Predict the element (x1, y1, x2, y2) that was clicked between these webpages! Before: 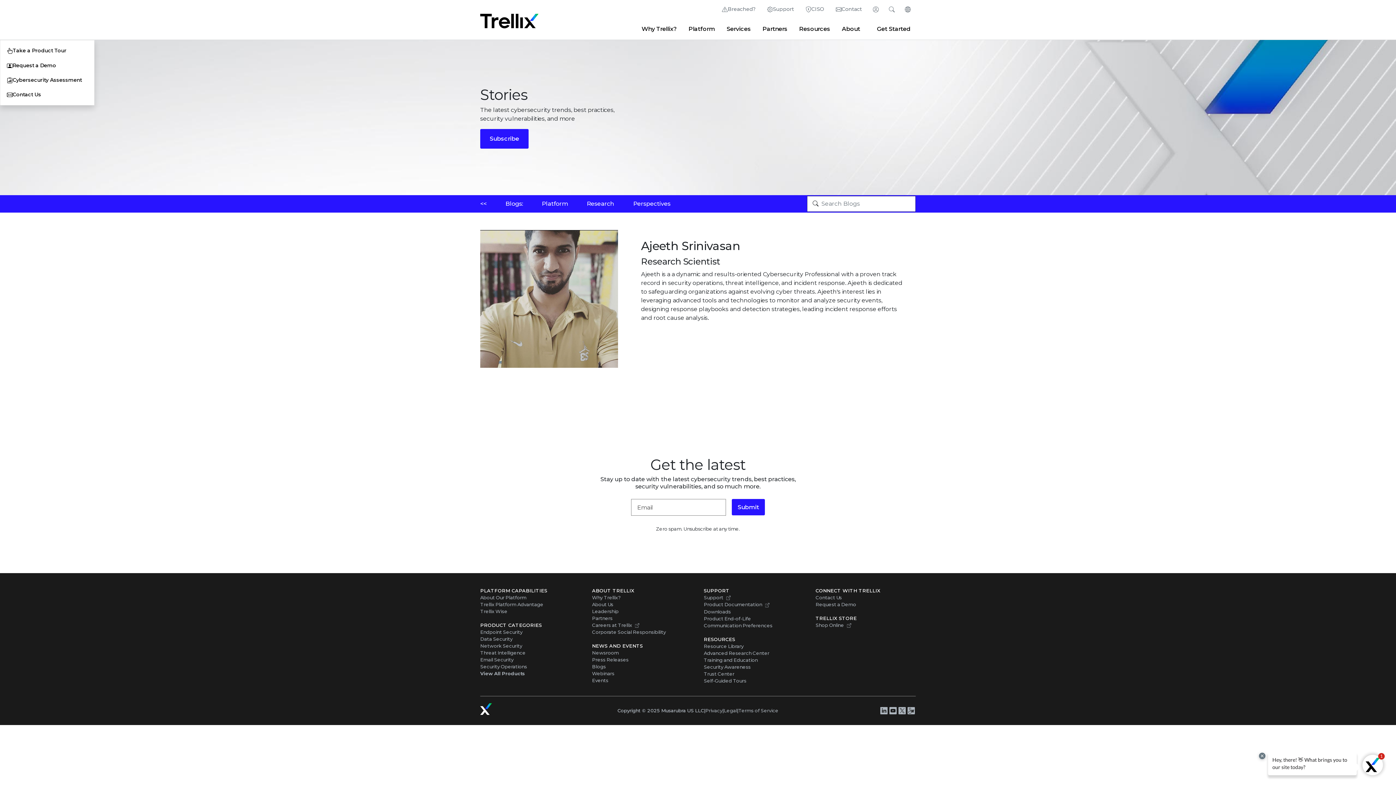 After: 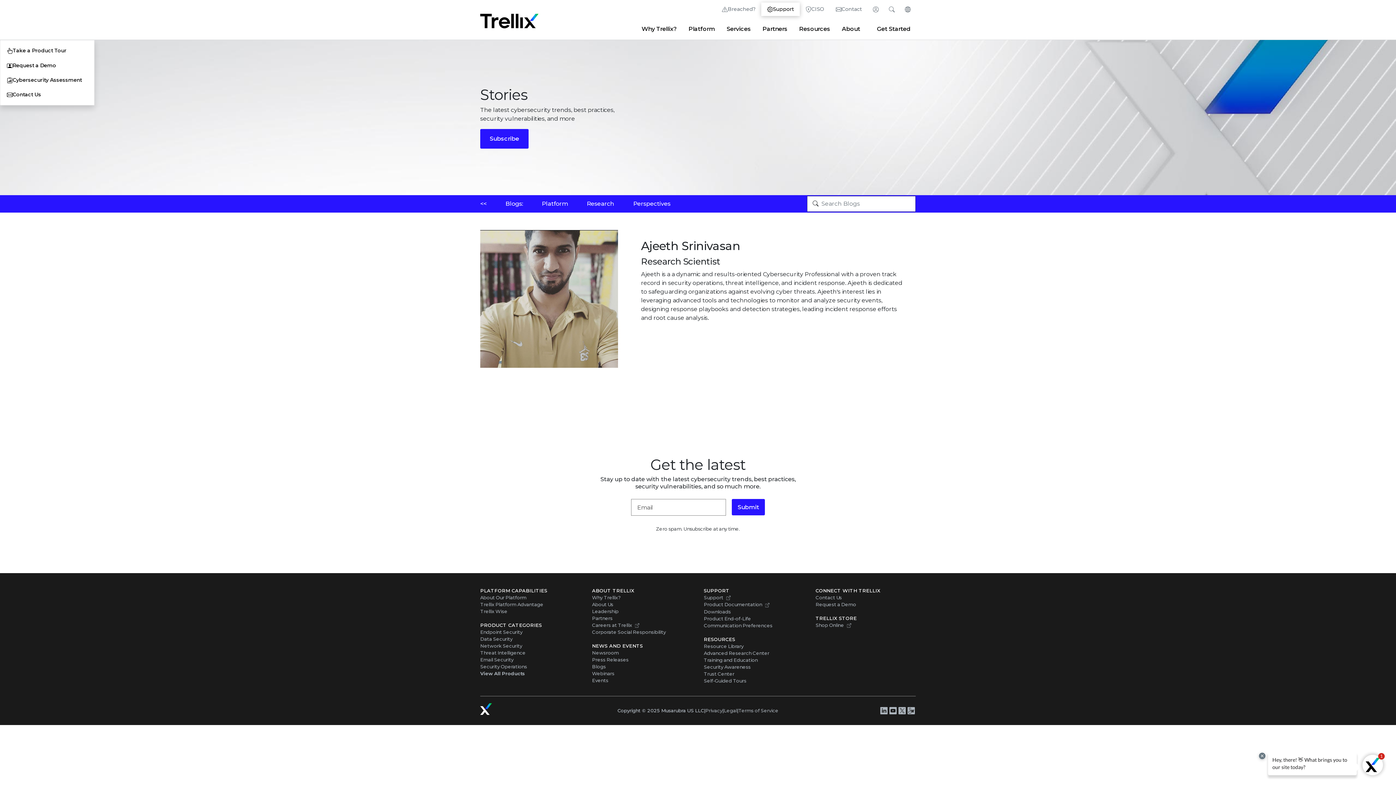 Action: label: Support bbox: (761, 2, 800, 15)